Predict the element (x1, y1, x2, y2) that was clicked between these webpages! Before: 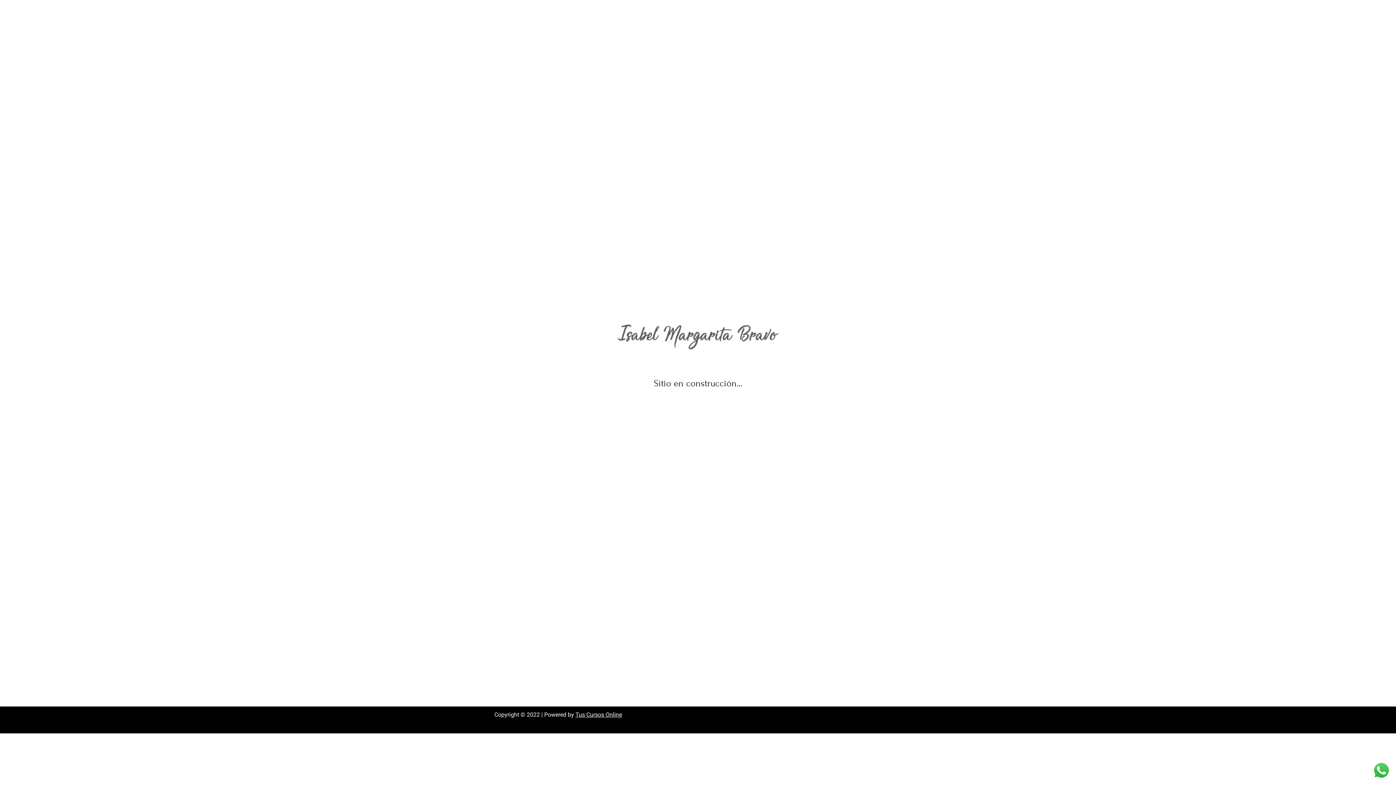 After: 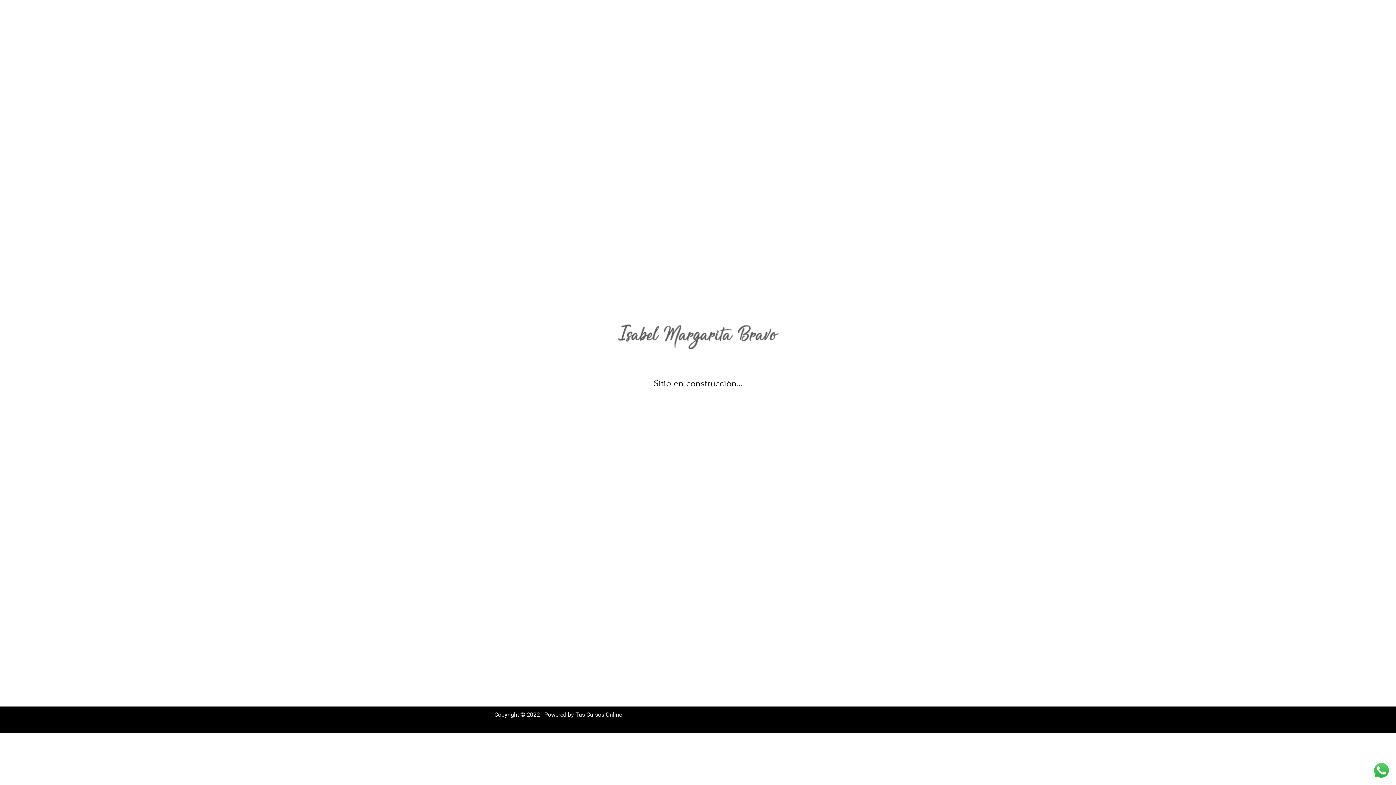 Action: label: Tus Cursos Online bbox: (575, 711, 622, 718)